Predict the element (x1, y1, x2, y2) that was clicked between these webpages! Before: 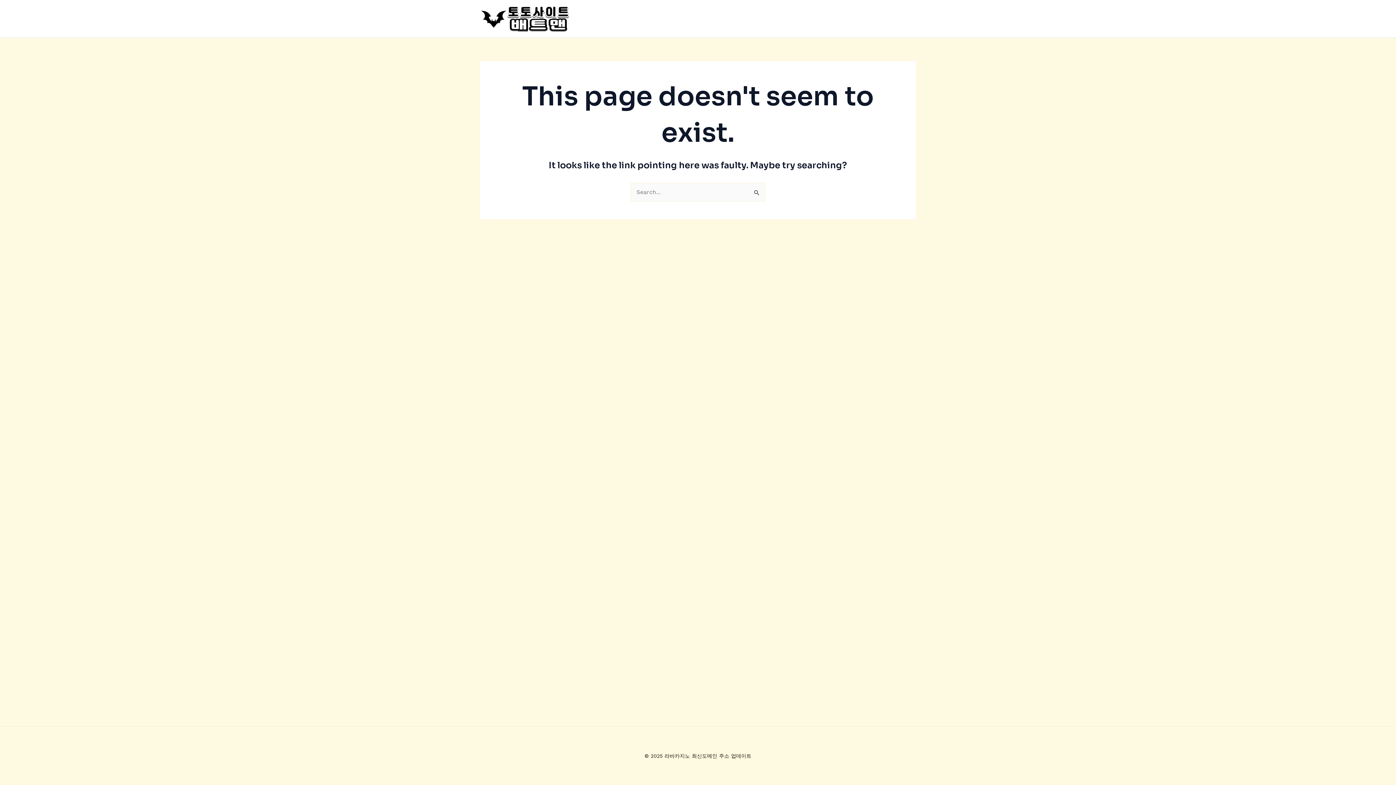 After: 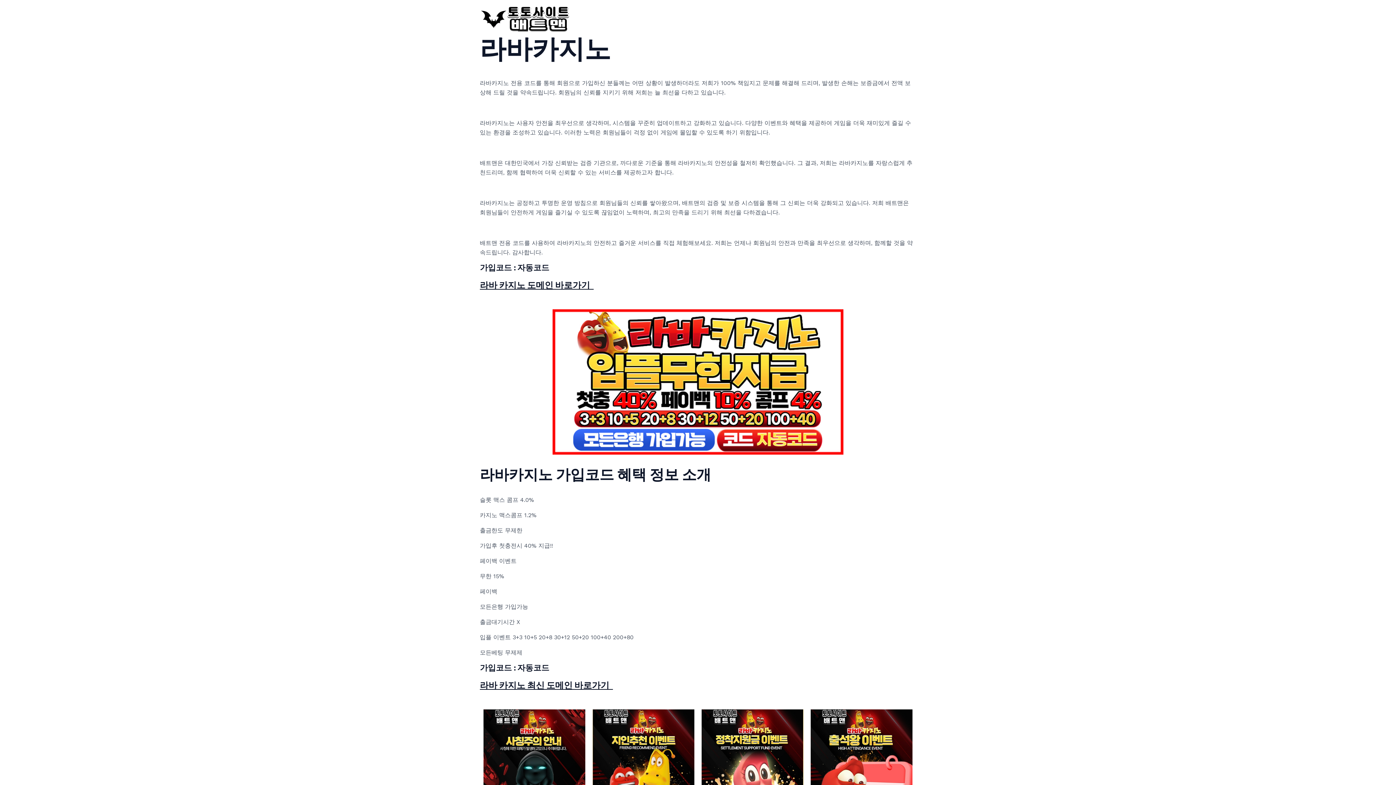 Action: bbox: (480, 14, 570, 21)